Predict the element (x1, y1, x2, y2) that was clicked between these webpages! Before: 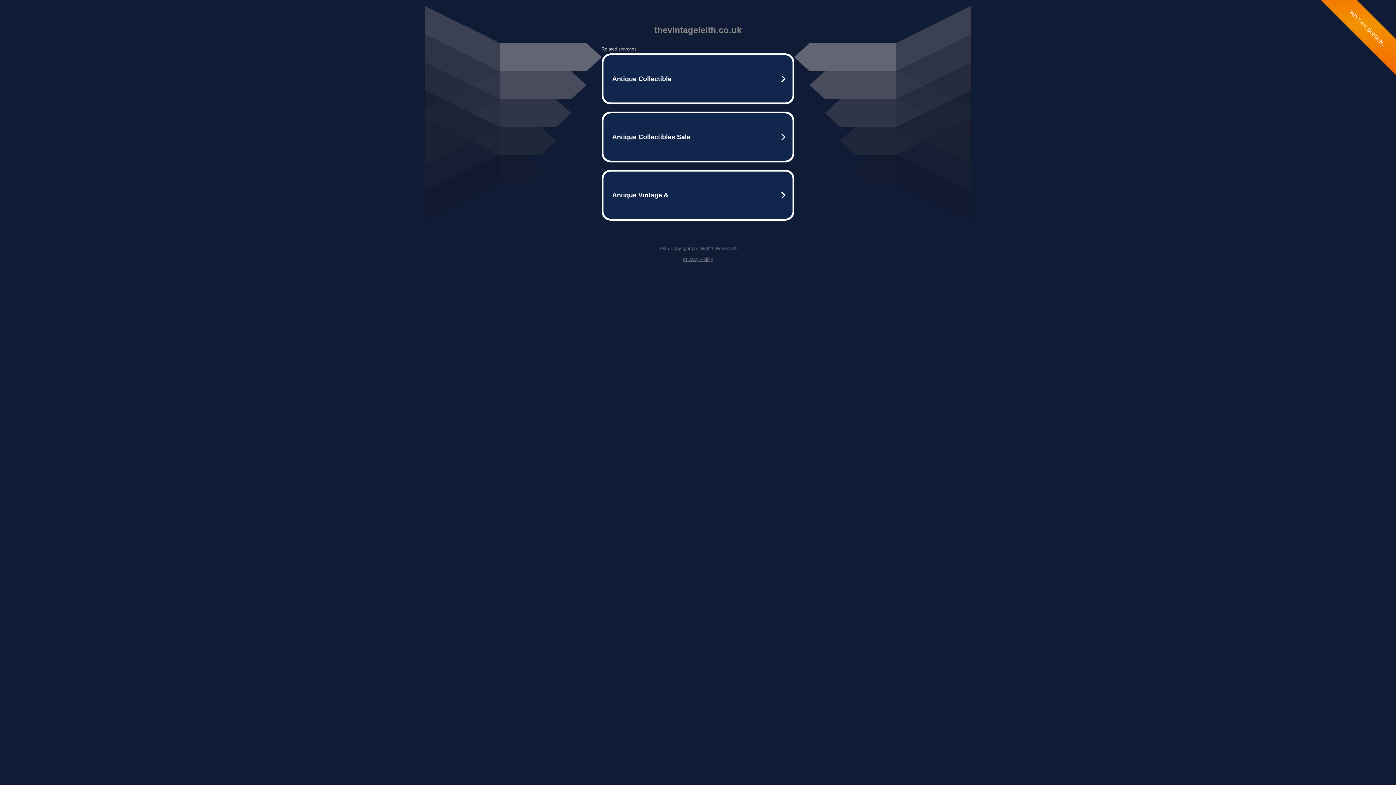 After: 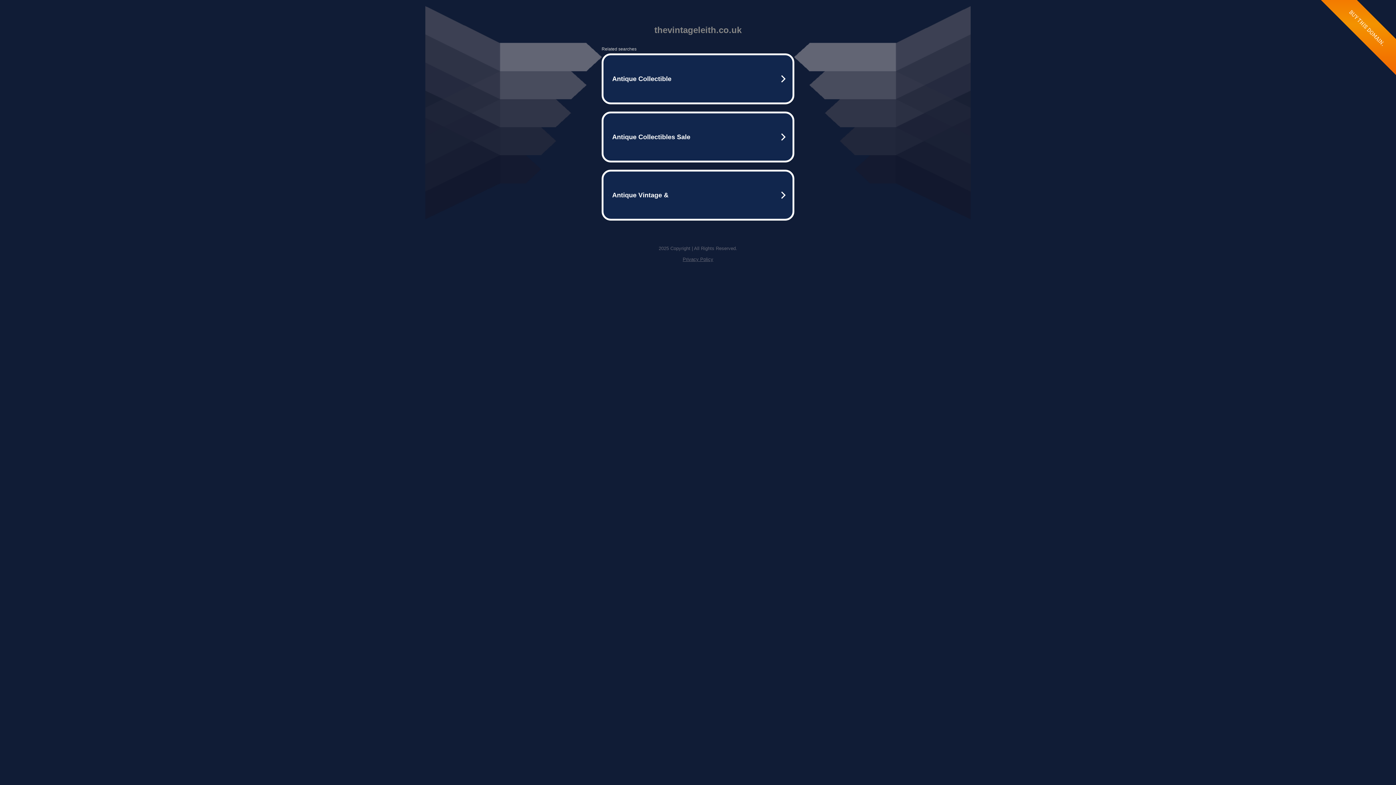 Action: bbox: (682, 256, 713, 262) label: Privacy Policy